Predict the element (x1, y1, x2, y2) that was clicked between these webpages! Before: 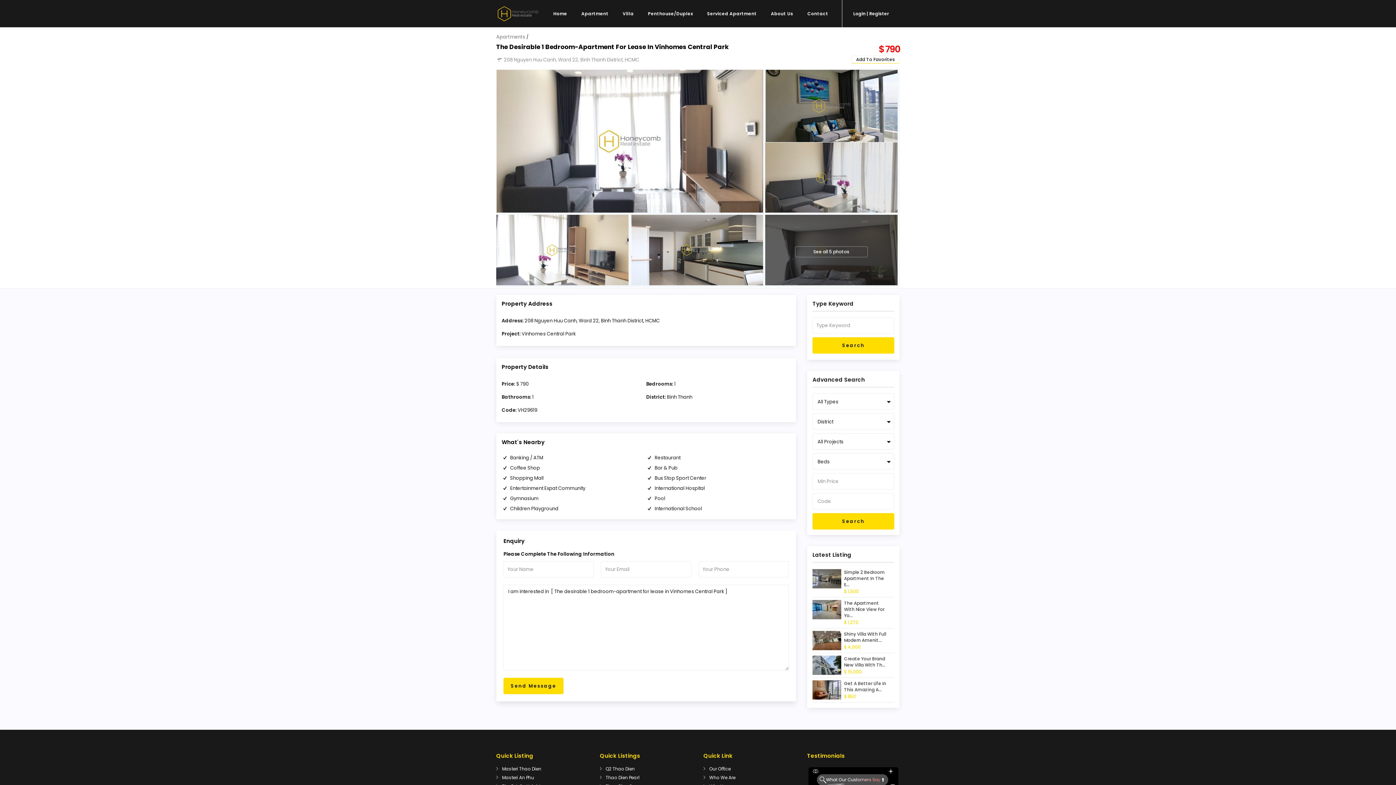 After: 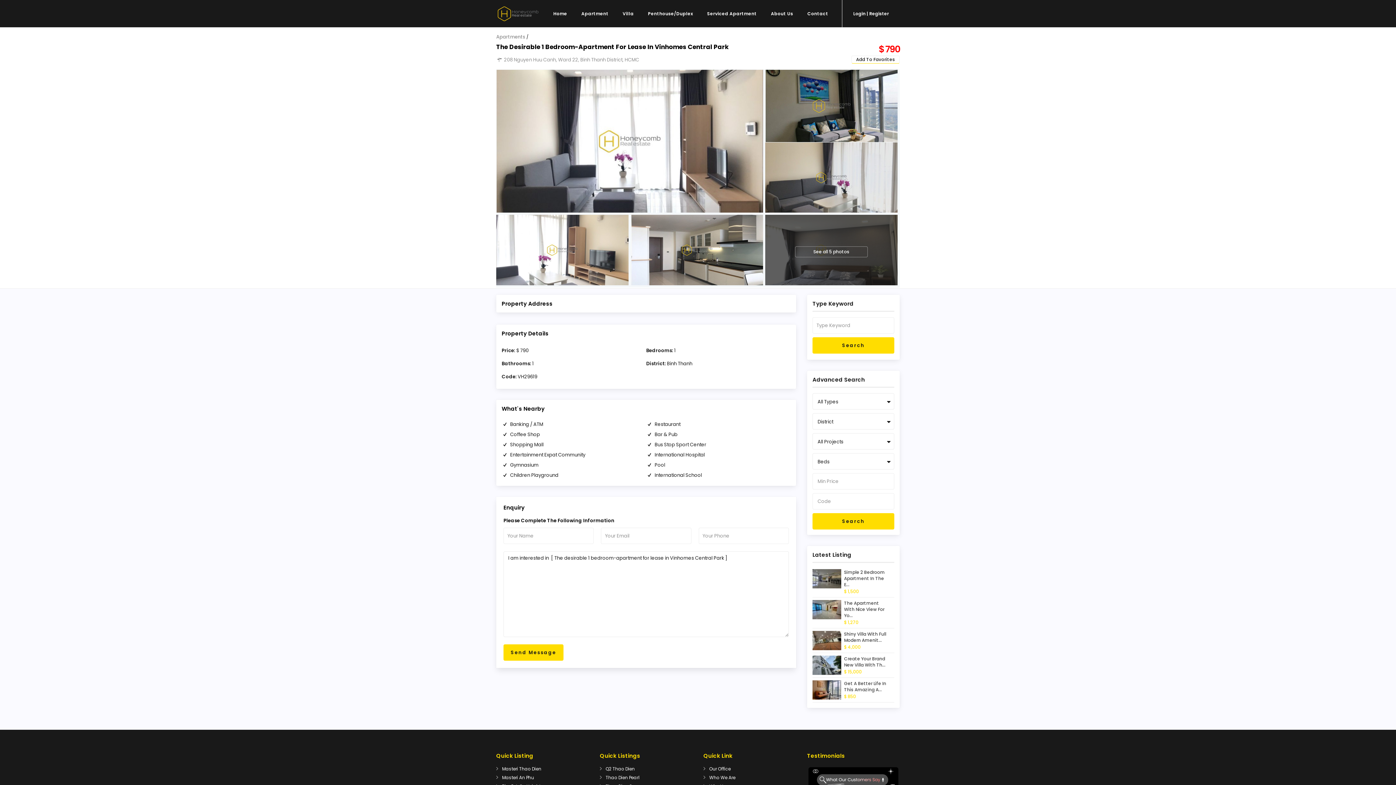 Action: label: Property Address bbox: (501, 300, 790, 307)